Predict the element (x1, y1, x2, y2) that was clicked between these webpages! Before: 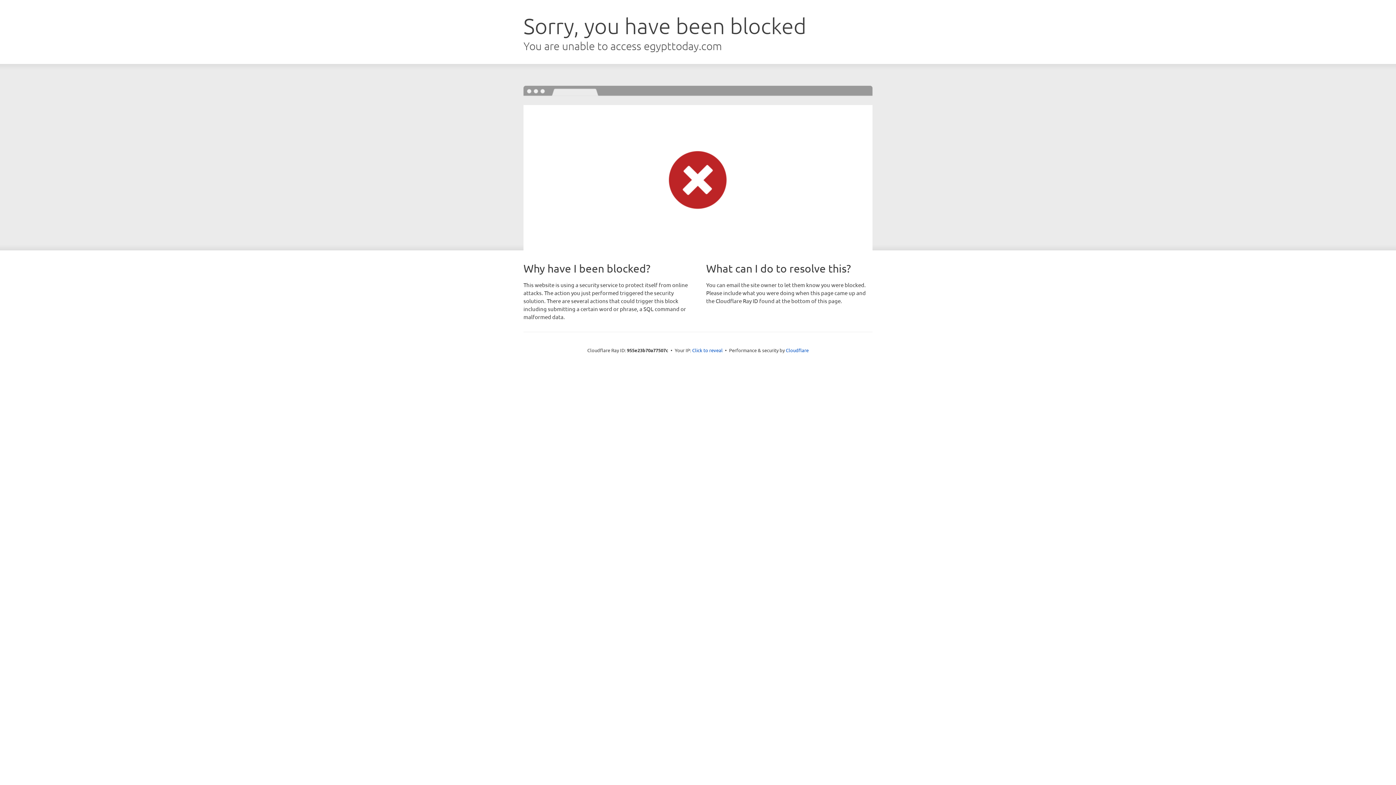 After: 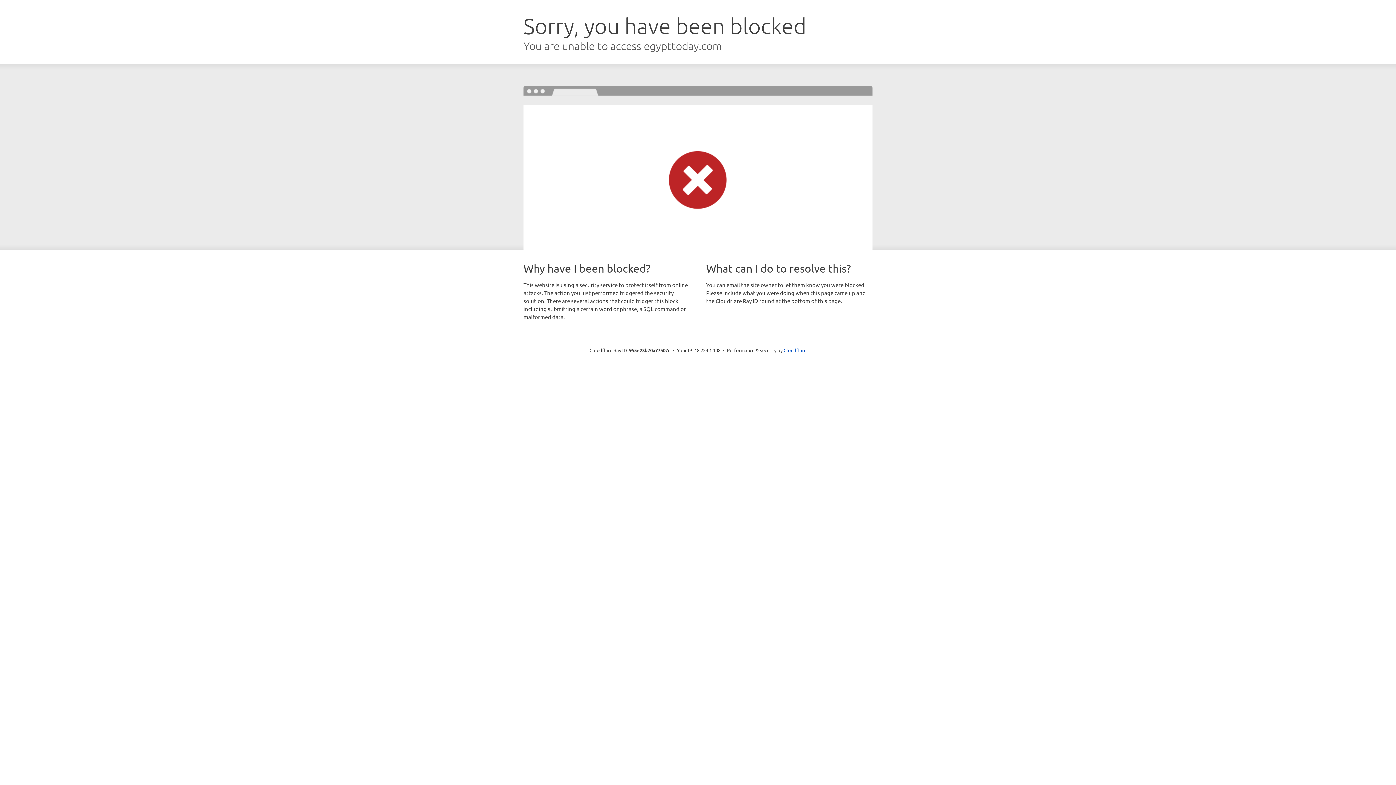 Action: bbox: (692, 346, 722, 353) label: Click to reveal